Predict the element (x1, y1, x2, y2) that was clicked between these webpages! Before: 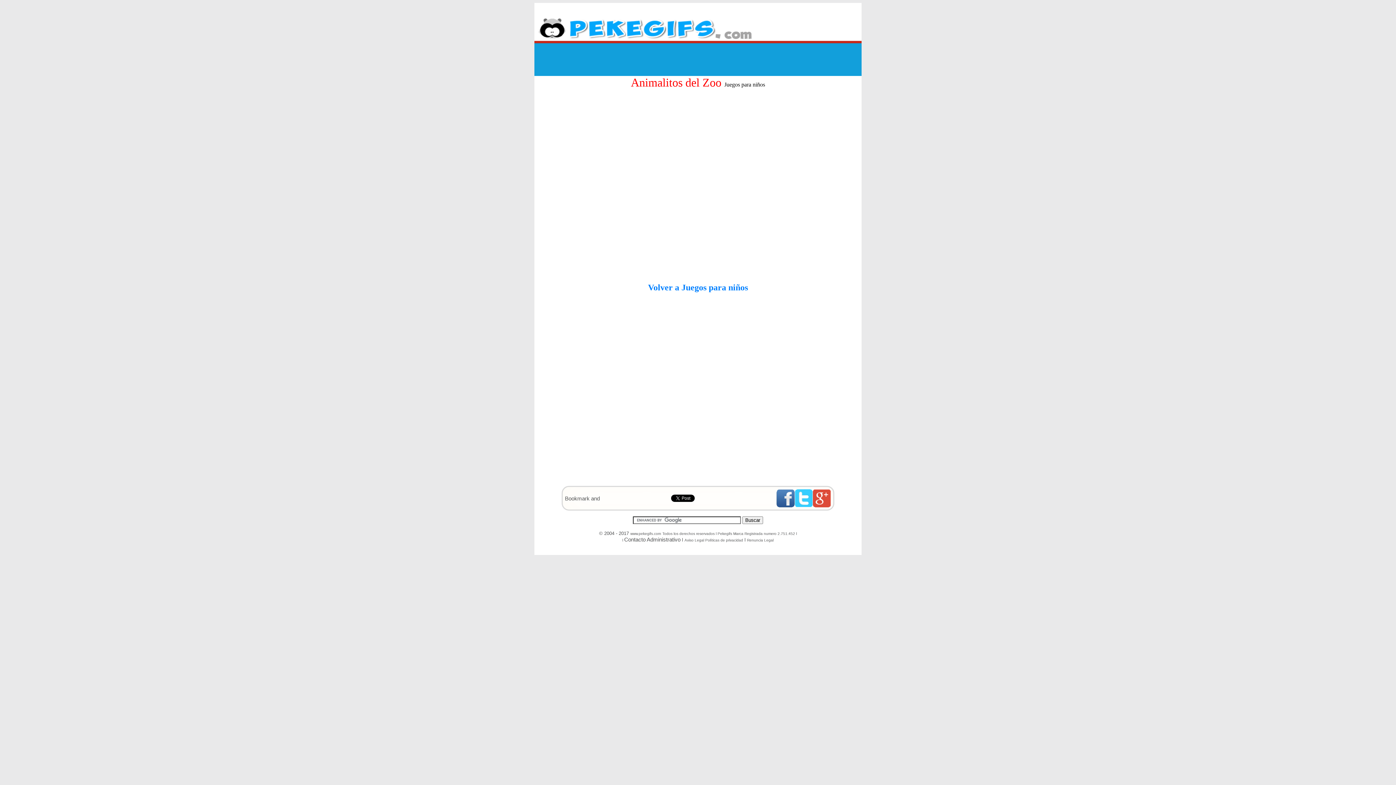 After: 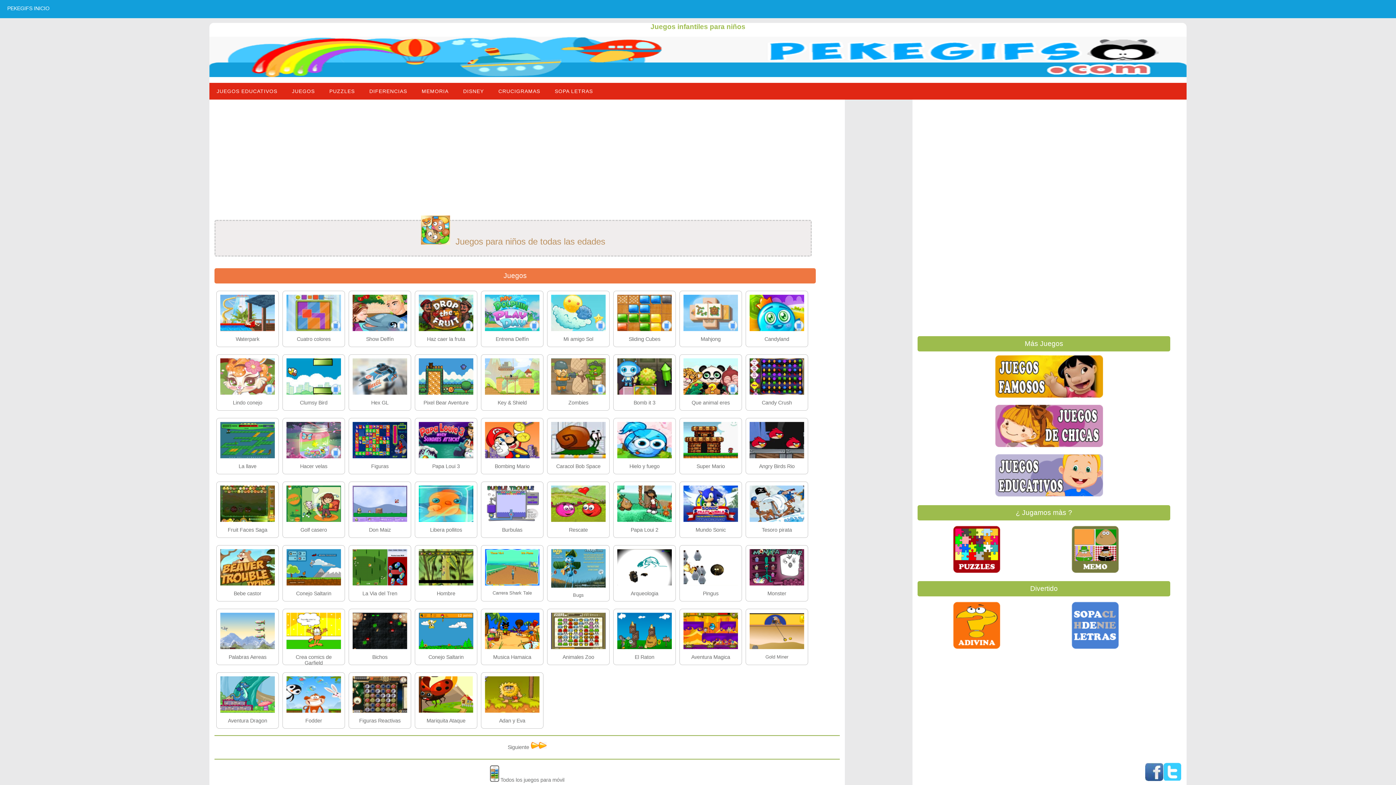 Action: label: Volver a Juegos para niños bbox: (648, 285, 748, 291)